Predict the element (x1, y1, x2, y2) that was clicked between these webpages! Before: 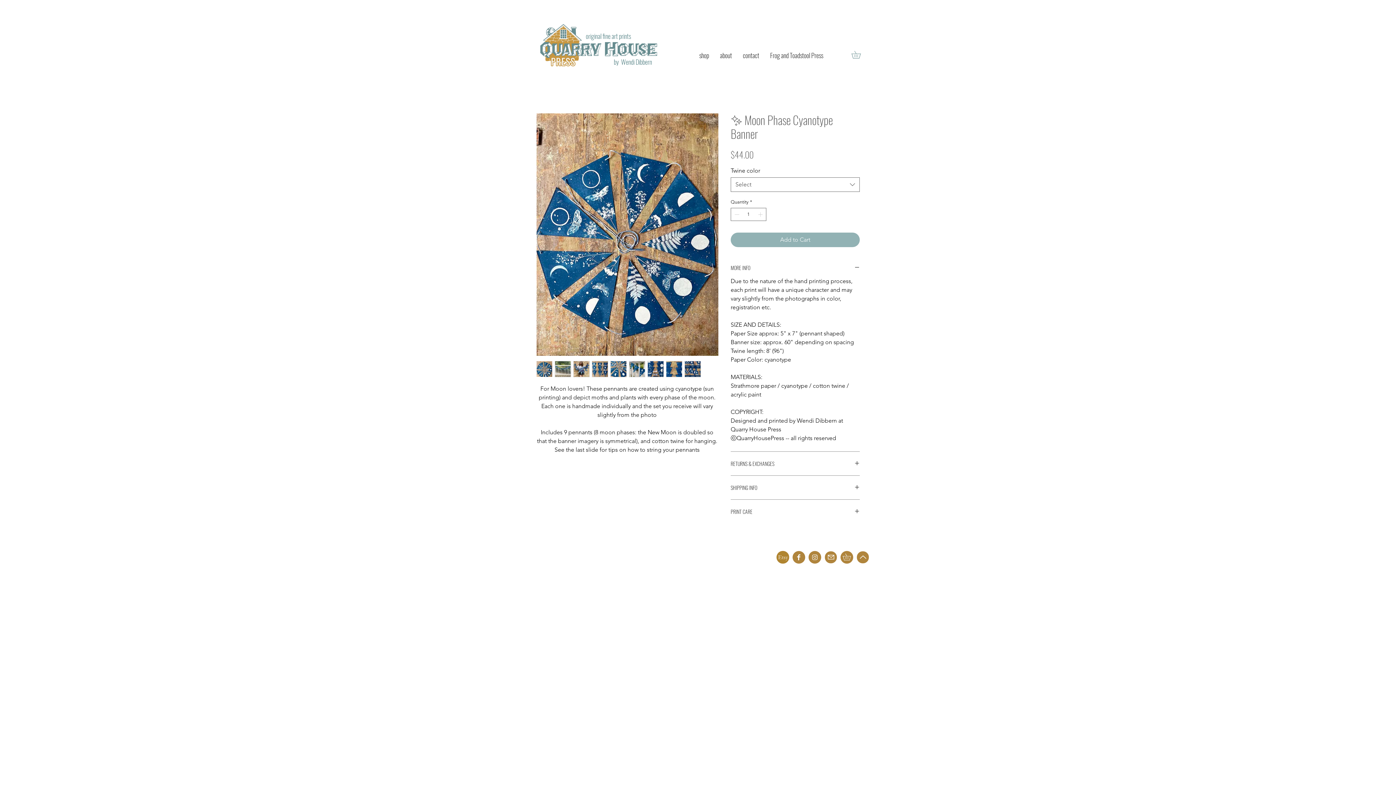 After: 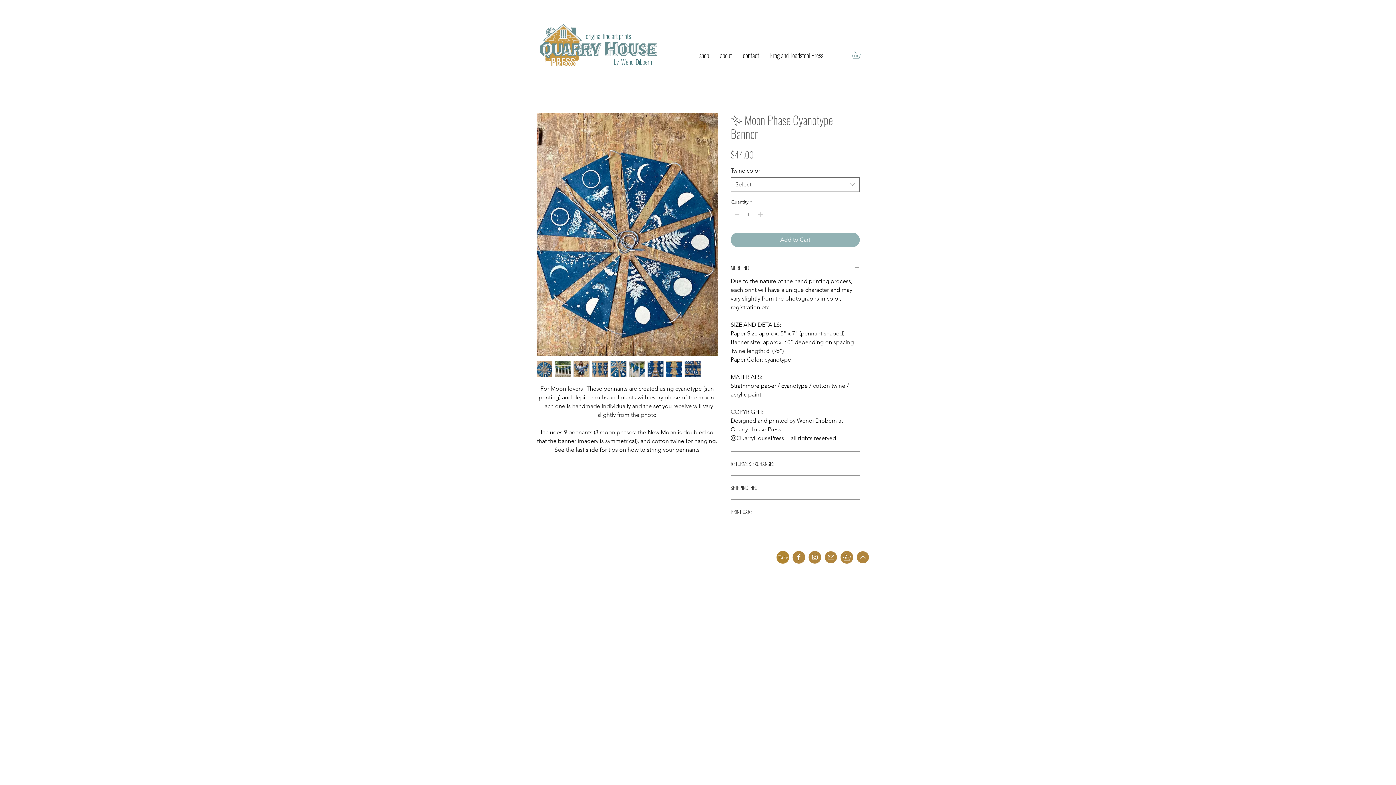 Action: label: Mail bbox: (824, 551, 837, 563)